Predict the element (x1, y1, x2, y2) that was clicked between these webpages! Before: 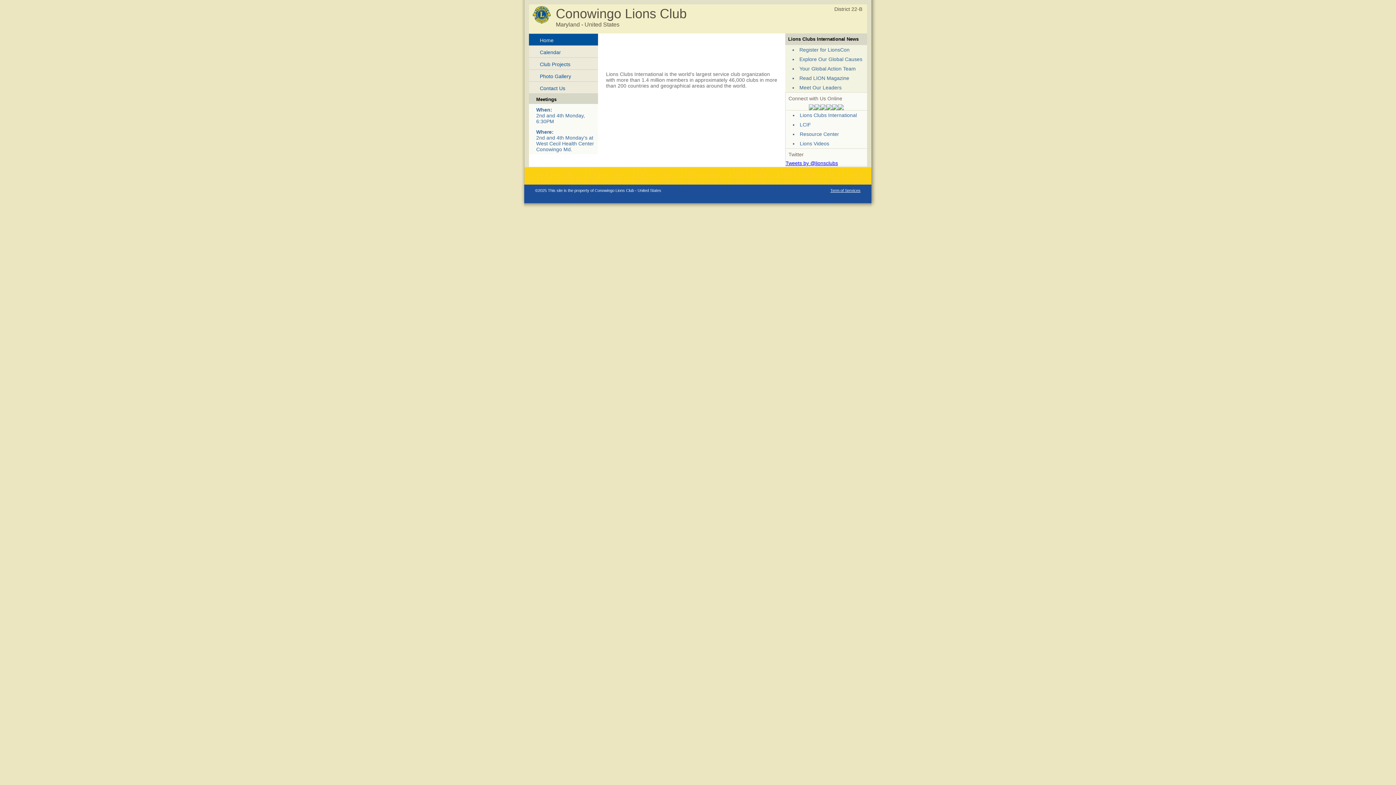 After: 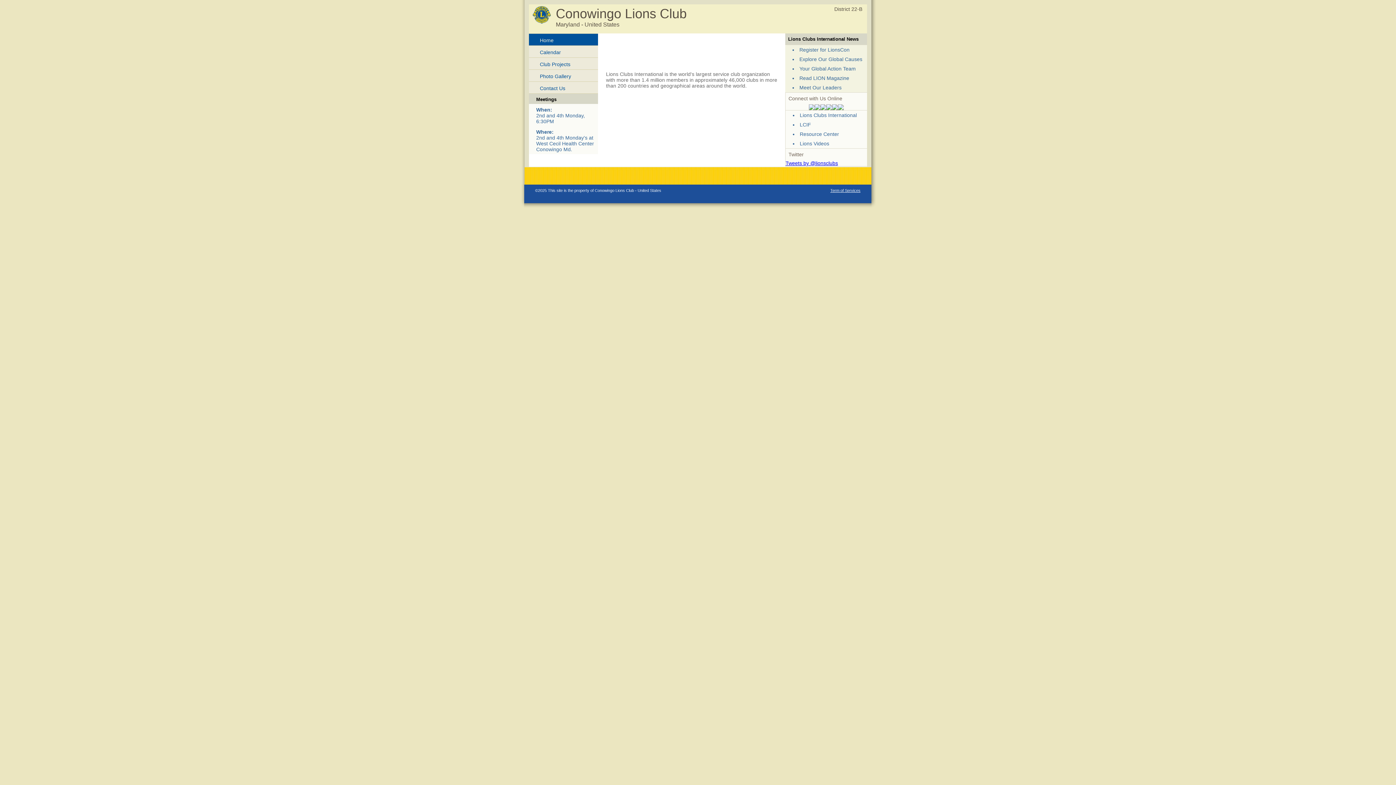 Action: bbox: (820, 105, 826, 111)